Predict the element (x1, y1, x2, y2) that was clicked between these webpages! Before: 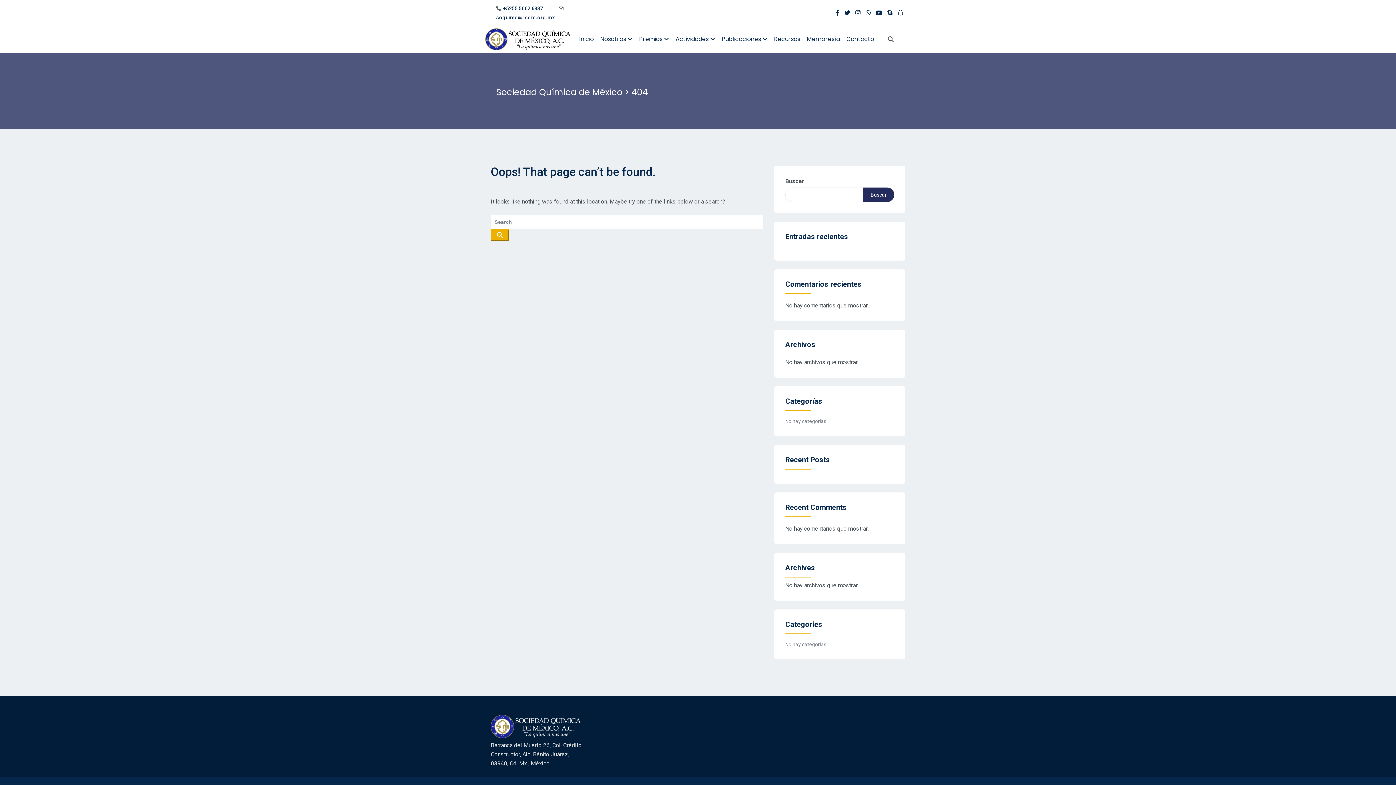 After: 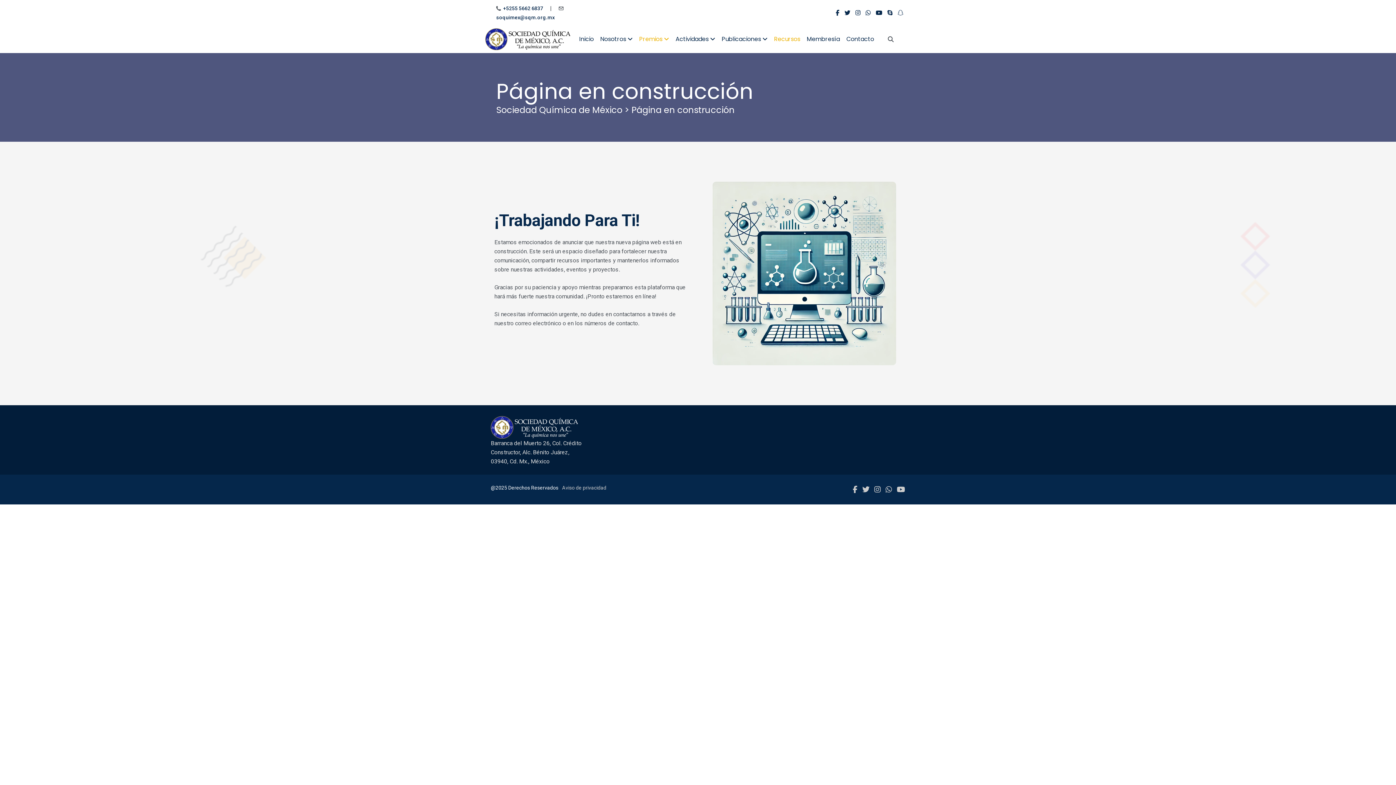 Action: label: Premios  bbox: (638, 25, 669, 52)